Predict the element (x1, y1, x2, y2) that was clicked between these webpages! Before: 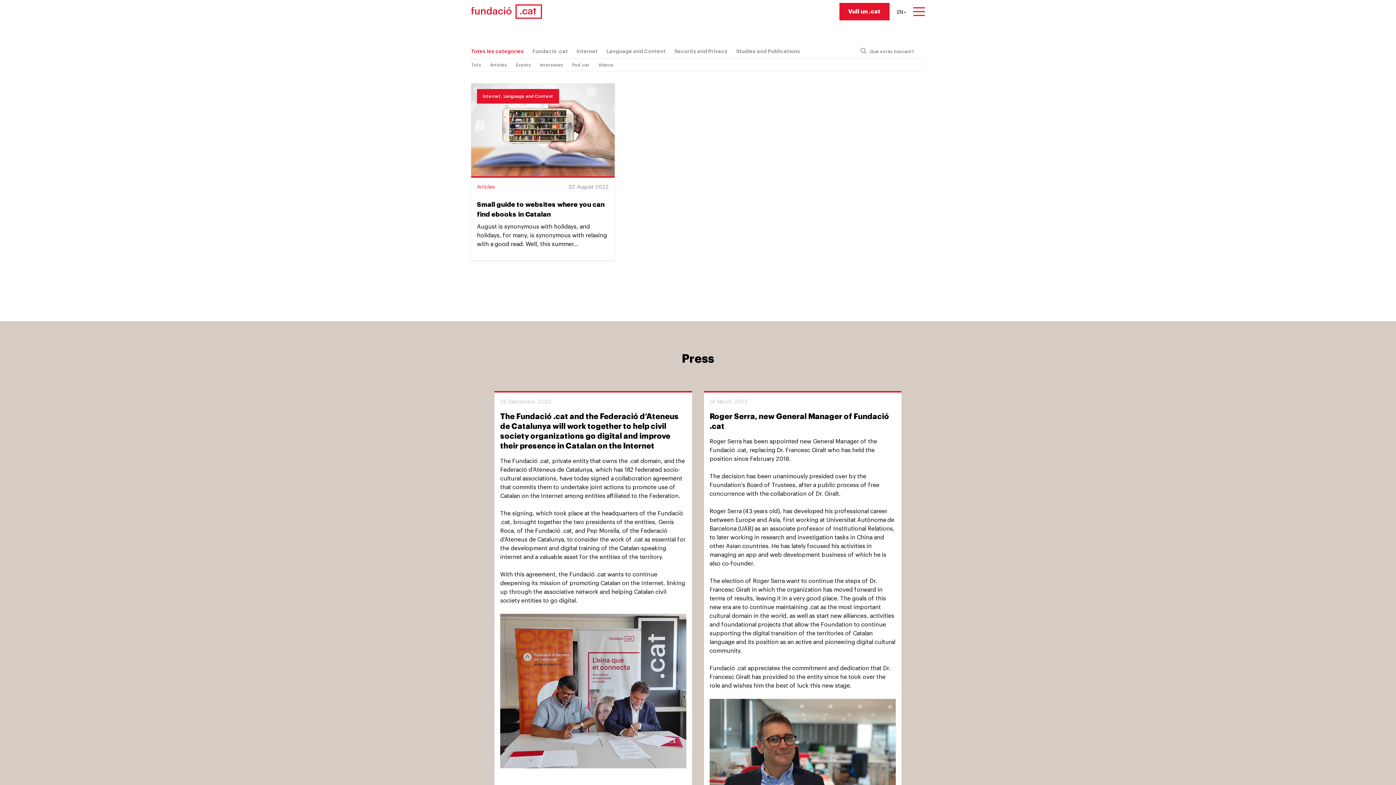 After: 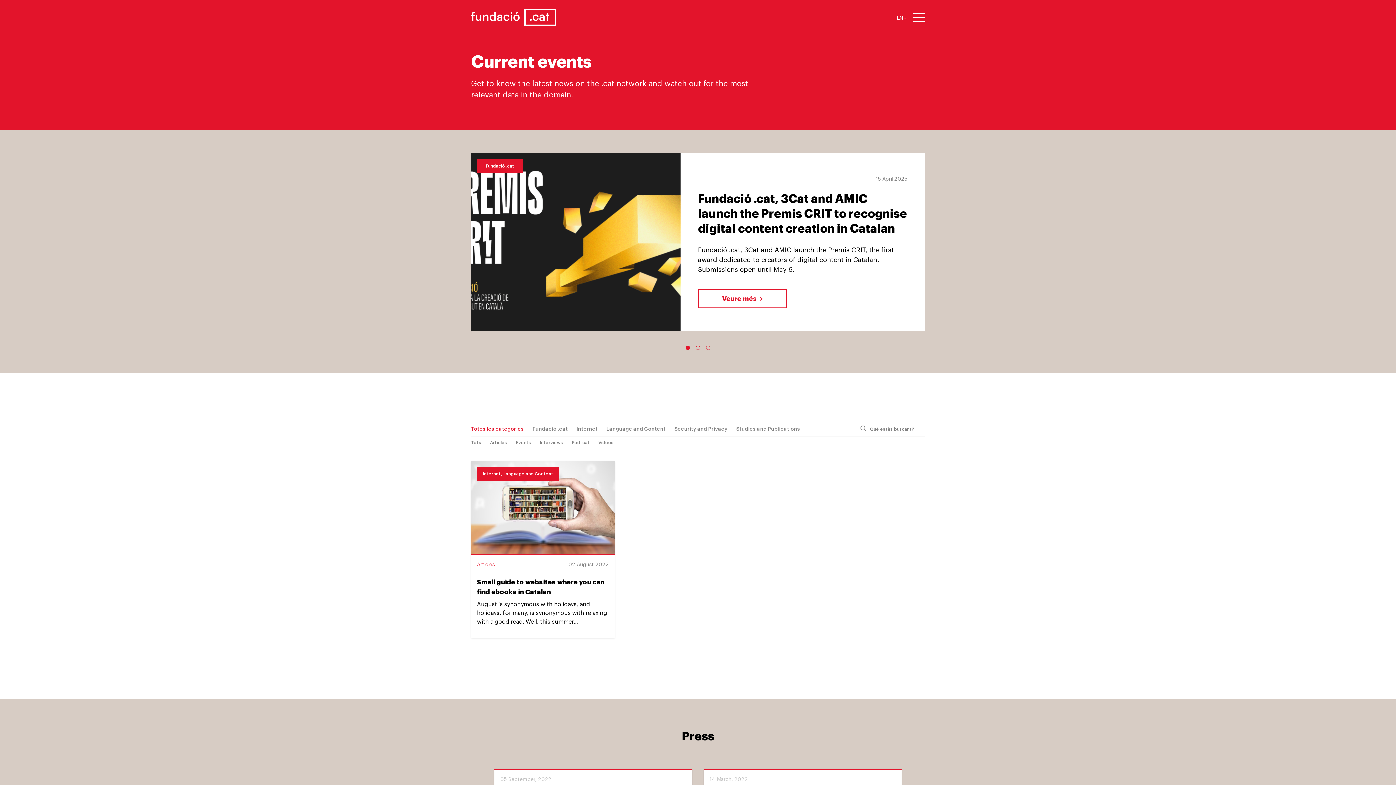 Action: label: Go to slide 1 bbox: (685, 345, 690, 350)